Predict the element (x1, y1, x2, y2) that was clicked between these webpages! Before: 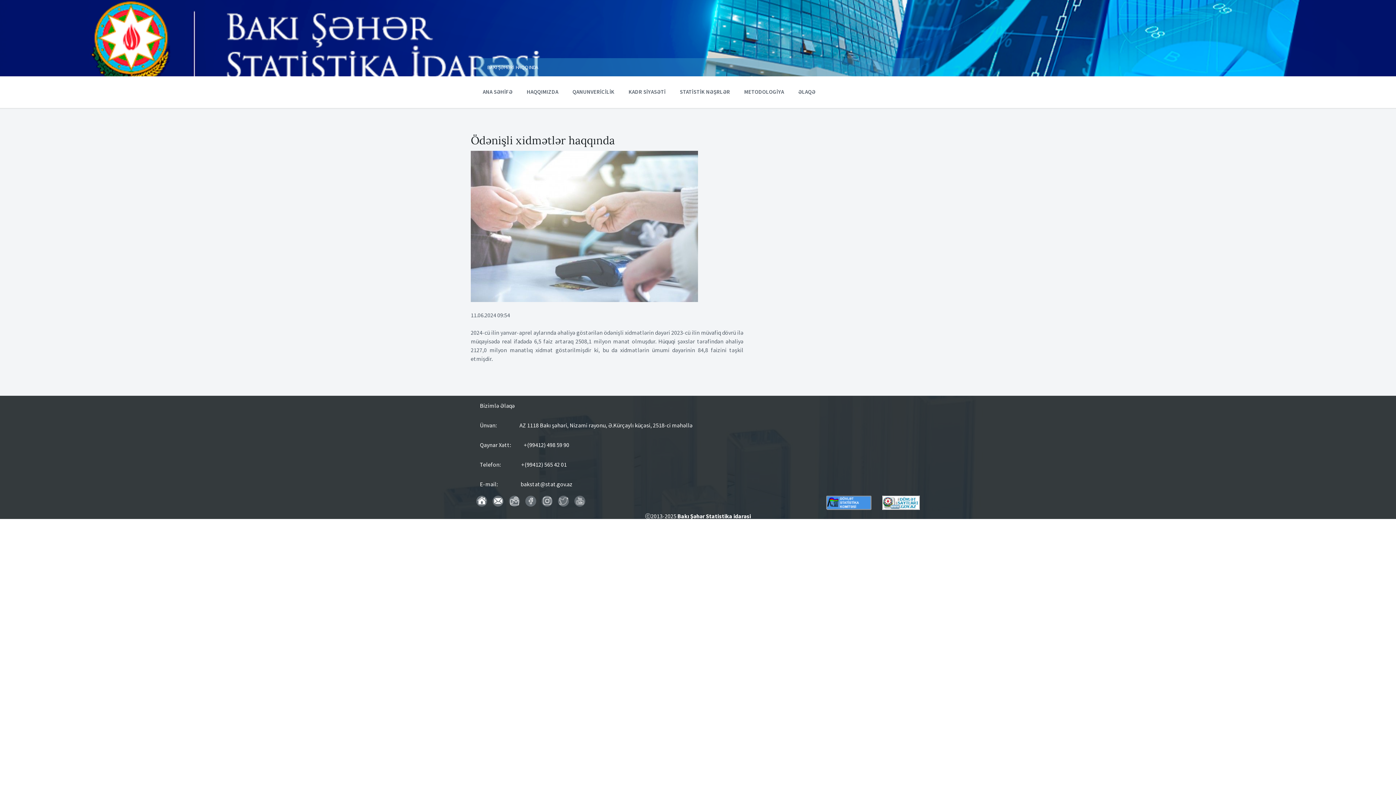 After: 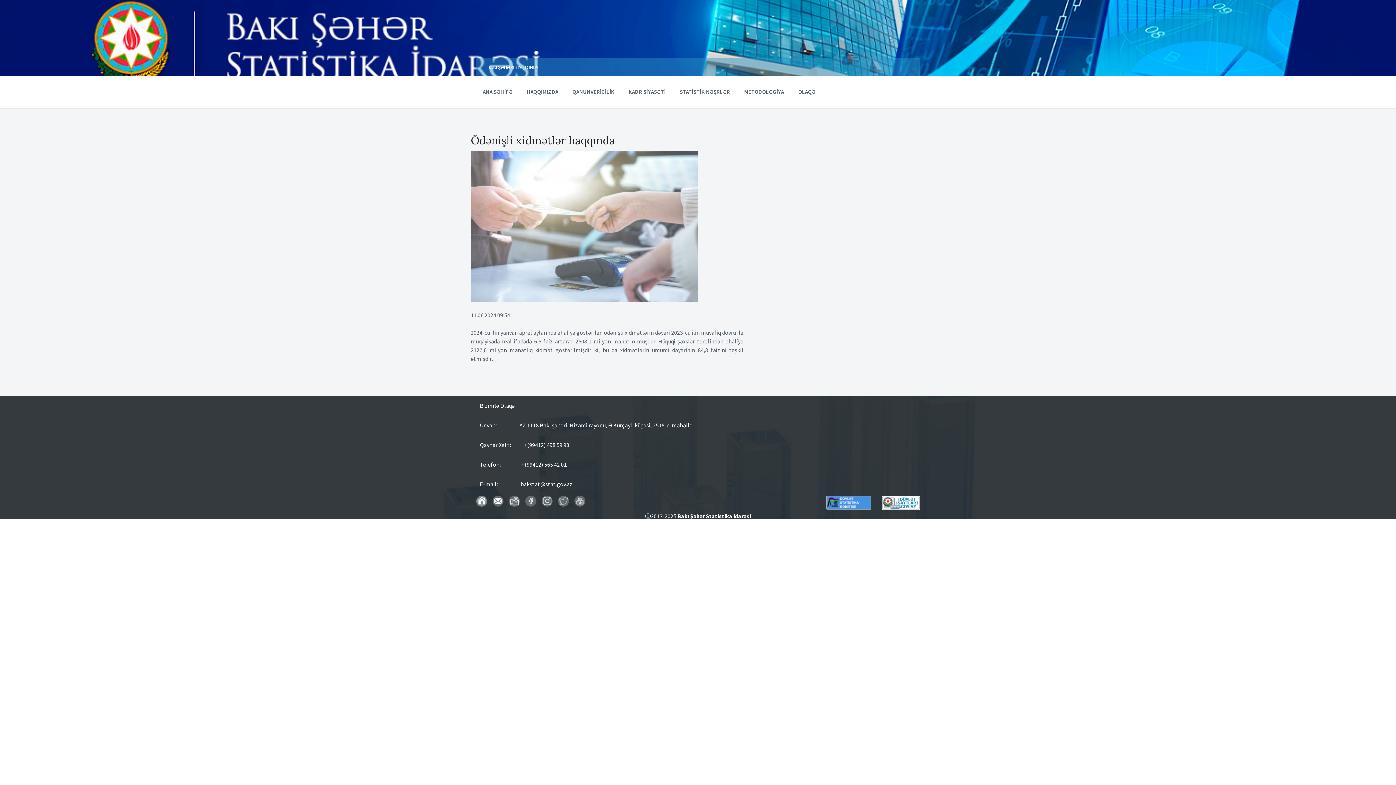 Action: bbox: (476, 496, 487, 507) label: Baş səhifə